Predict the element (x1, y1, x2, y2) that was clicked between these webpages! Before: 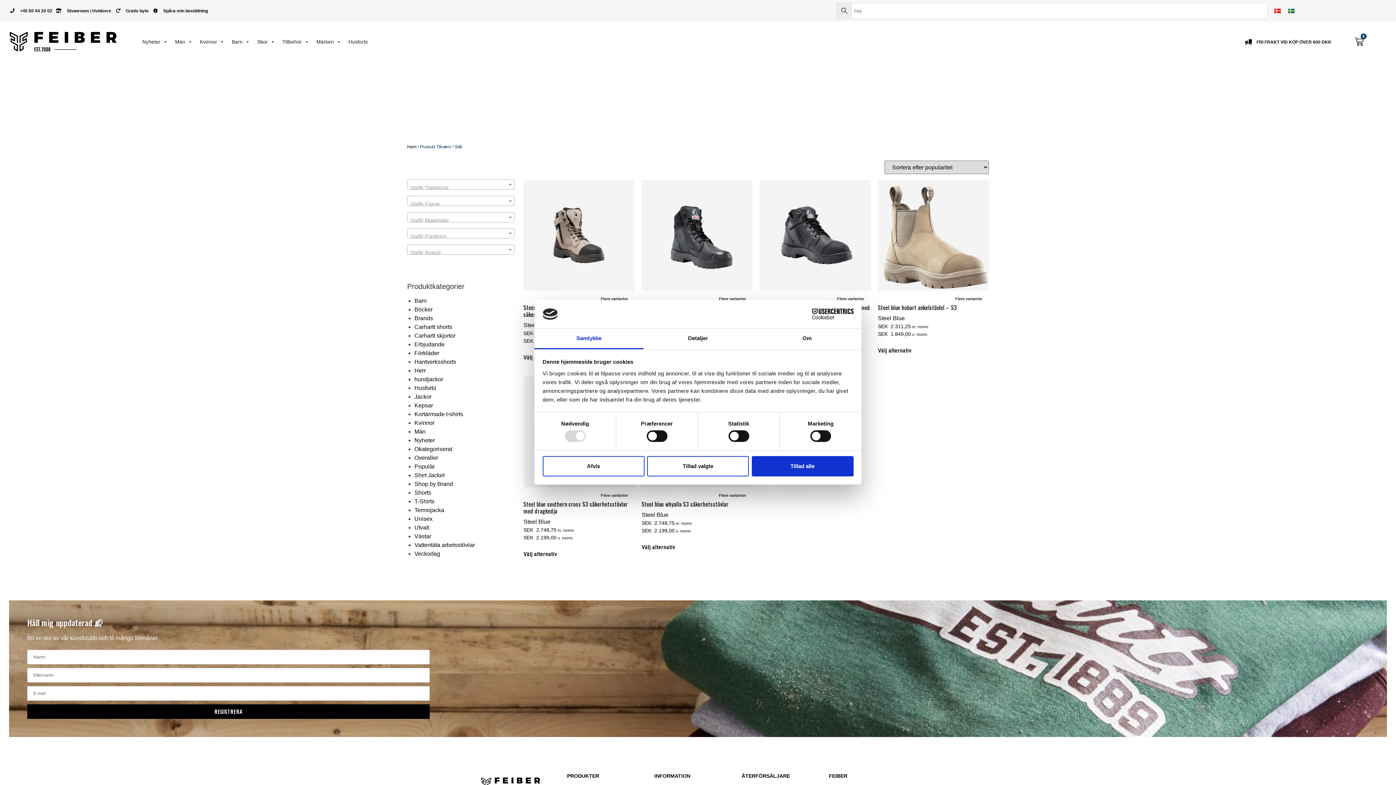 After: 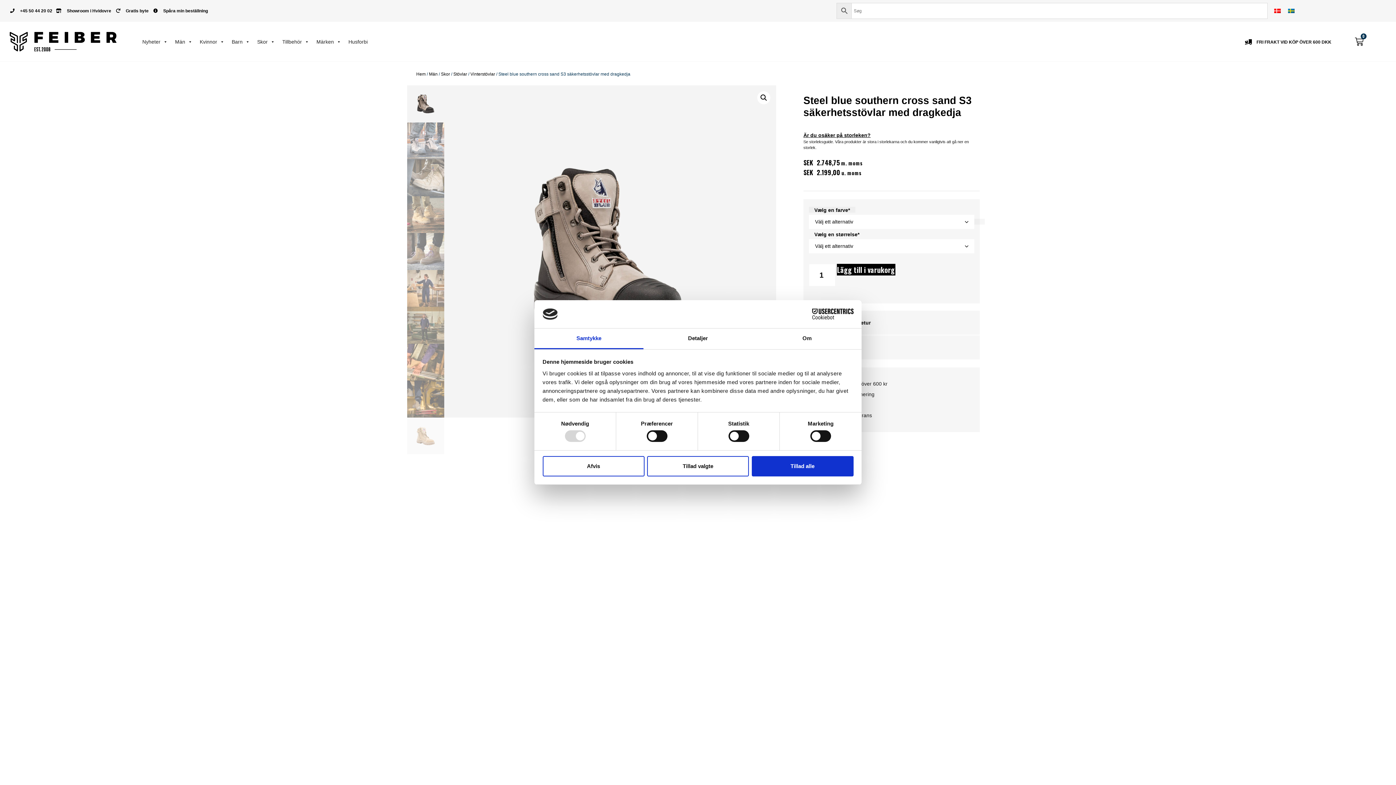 Action: bbox: (523, 180, 634, 321) label: Flere varianter
Steel blue southern cross sand S3 säkerhetsstövlar med dragkedja